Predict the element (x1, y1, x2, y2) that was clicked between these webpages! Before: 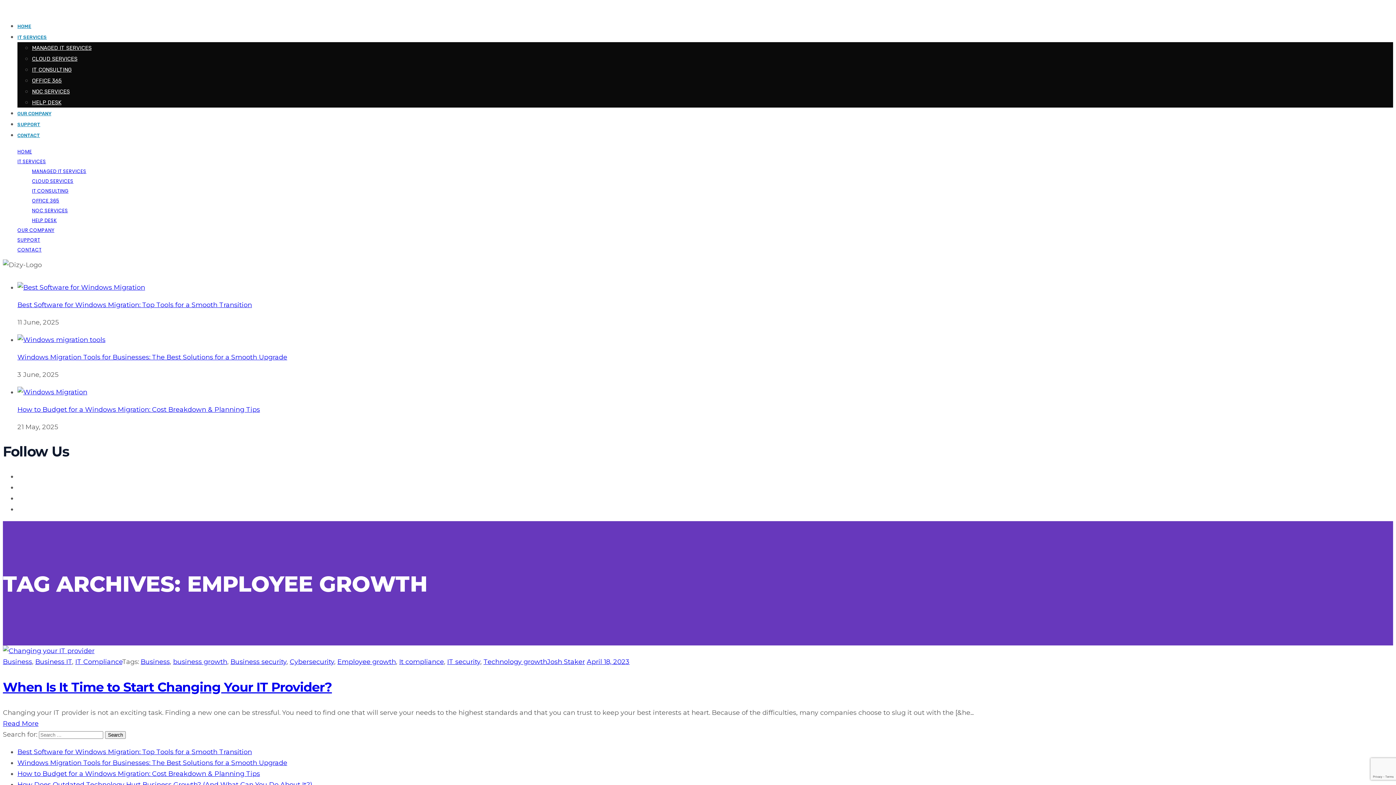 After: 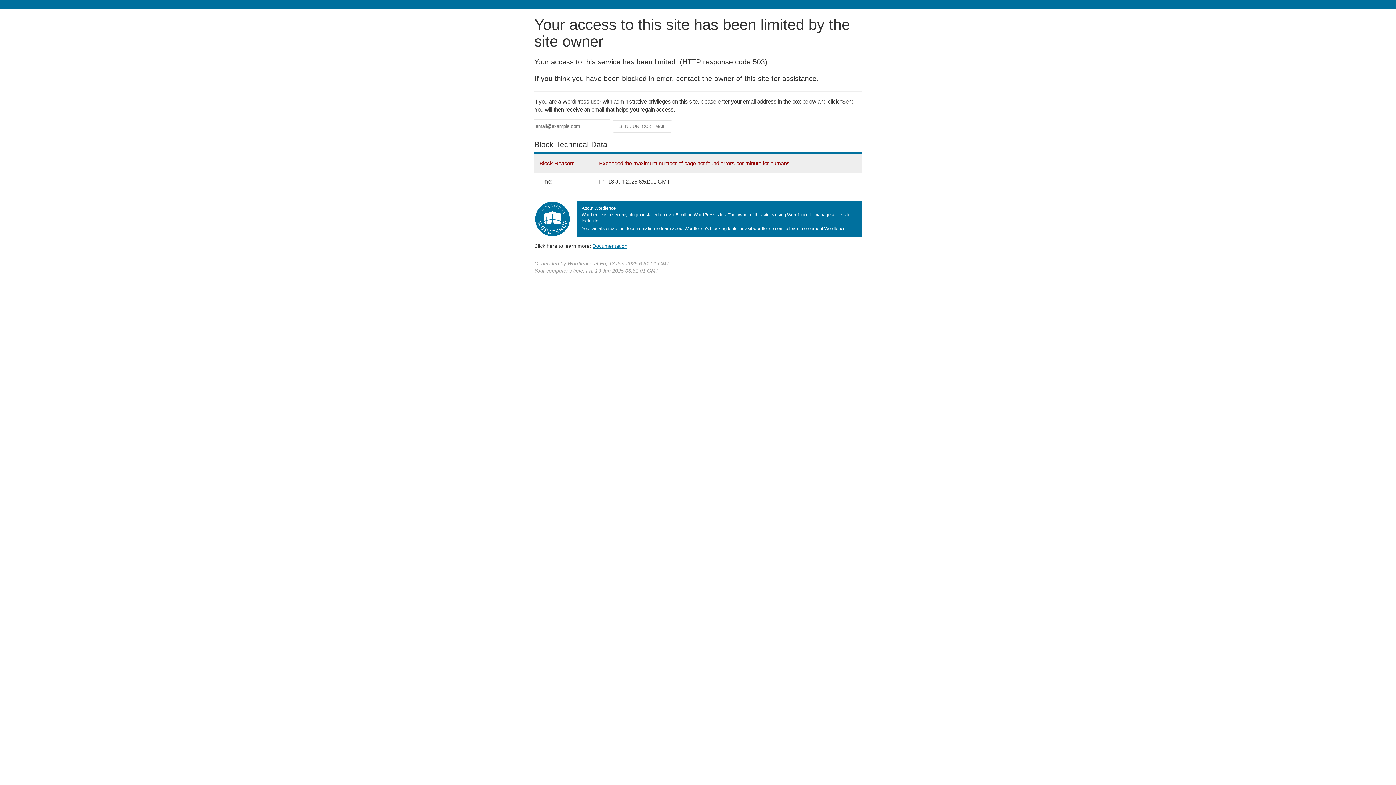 Action: label: IT Compliance bbox: (75, 658, 122, 666)